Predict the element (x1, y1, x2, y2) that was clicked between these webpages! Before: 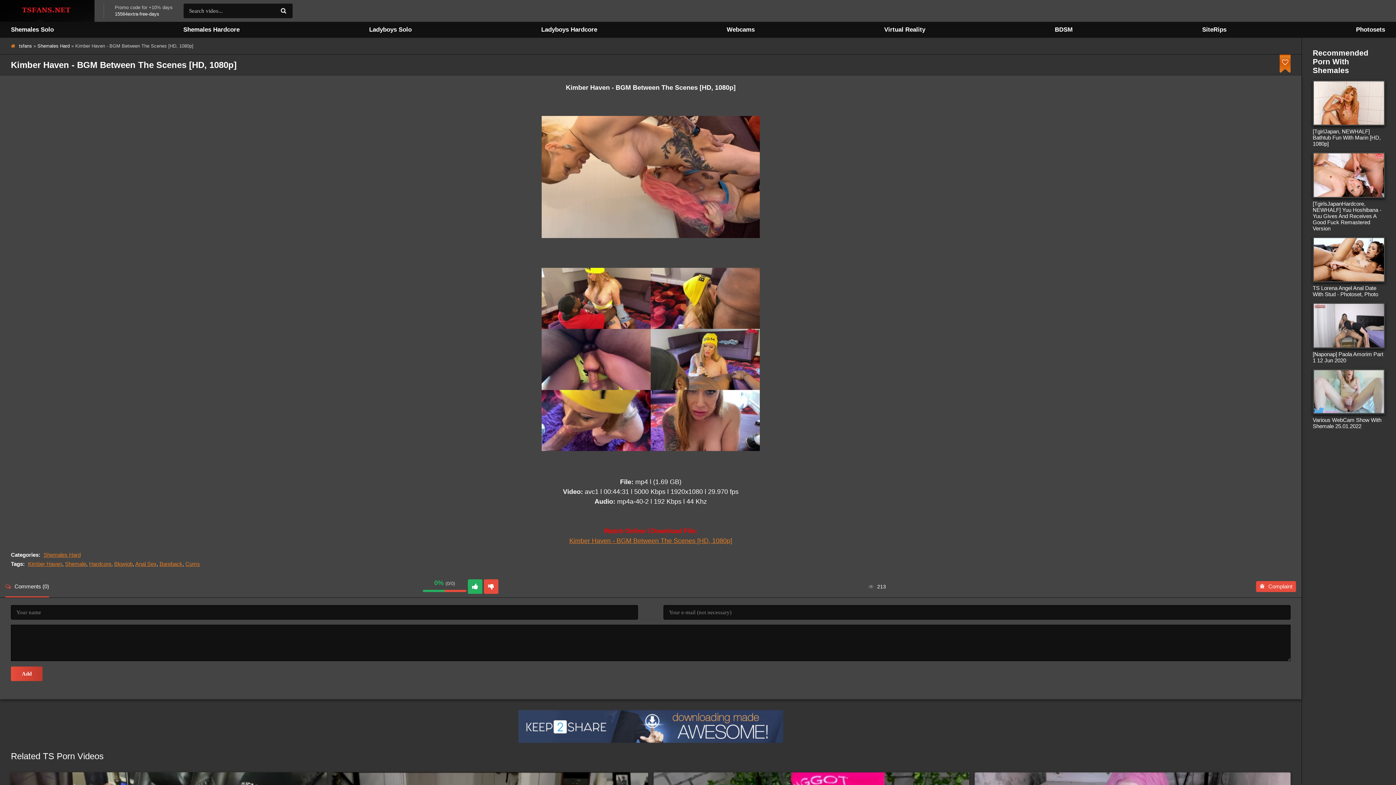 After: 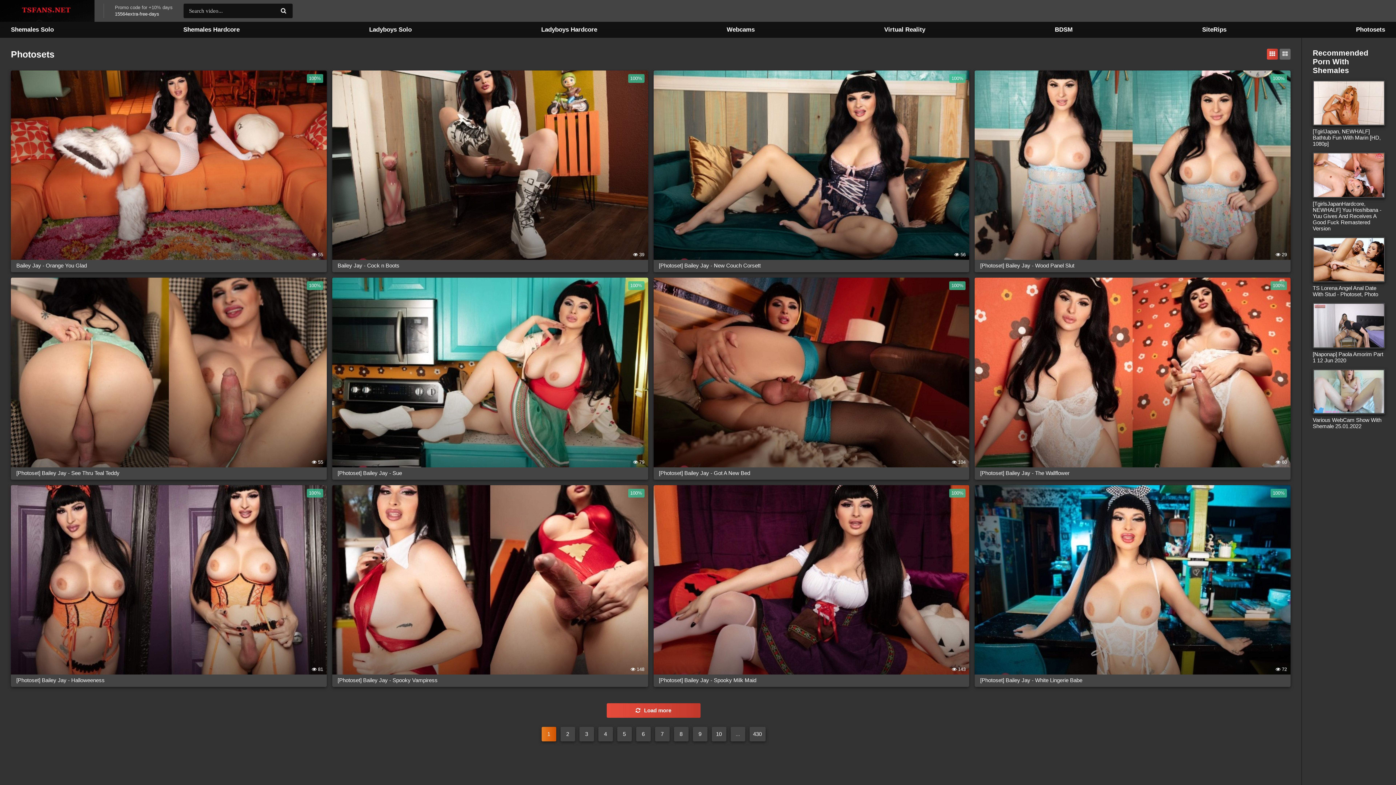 Action: bbox: (1350, 26, 1390, 33) label: Photosets